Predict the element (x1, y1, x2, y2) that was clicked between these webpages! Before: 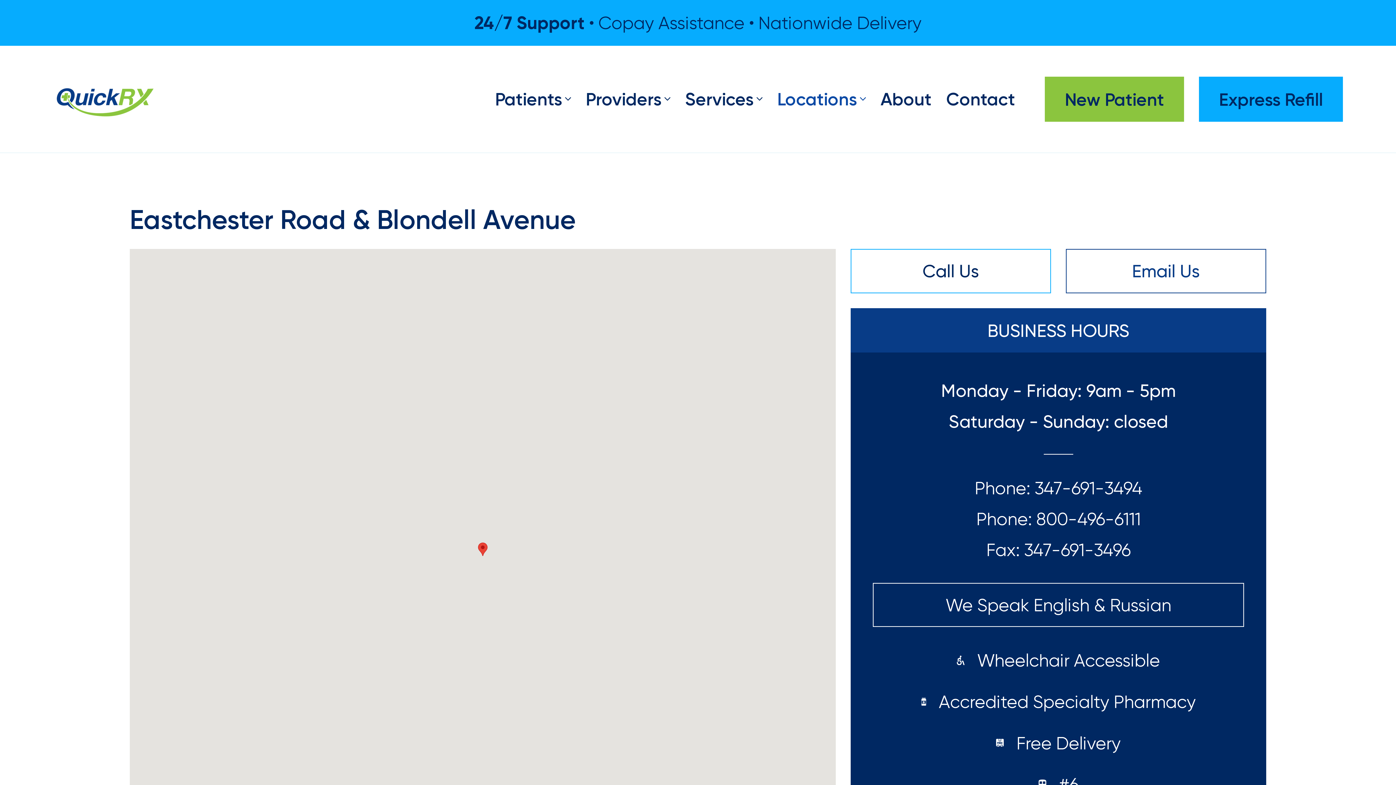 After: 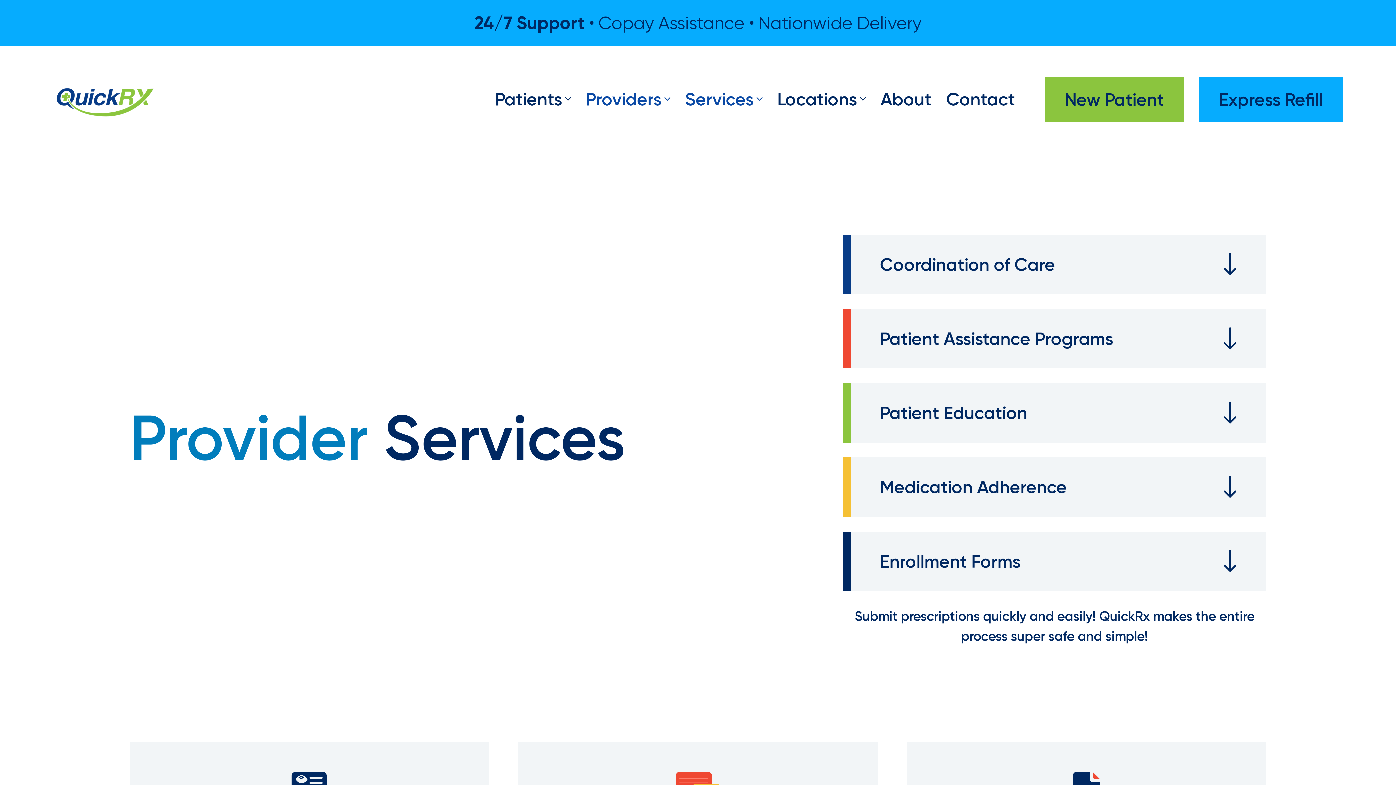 Action: label: Providers bbox: (585, 88, 670, 109)